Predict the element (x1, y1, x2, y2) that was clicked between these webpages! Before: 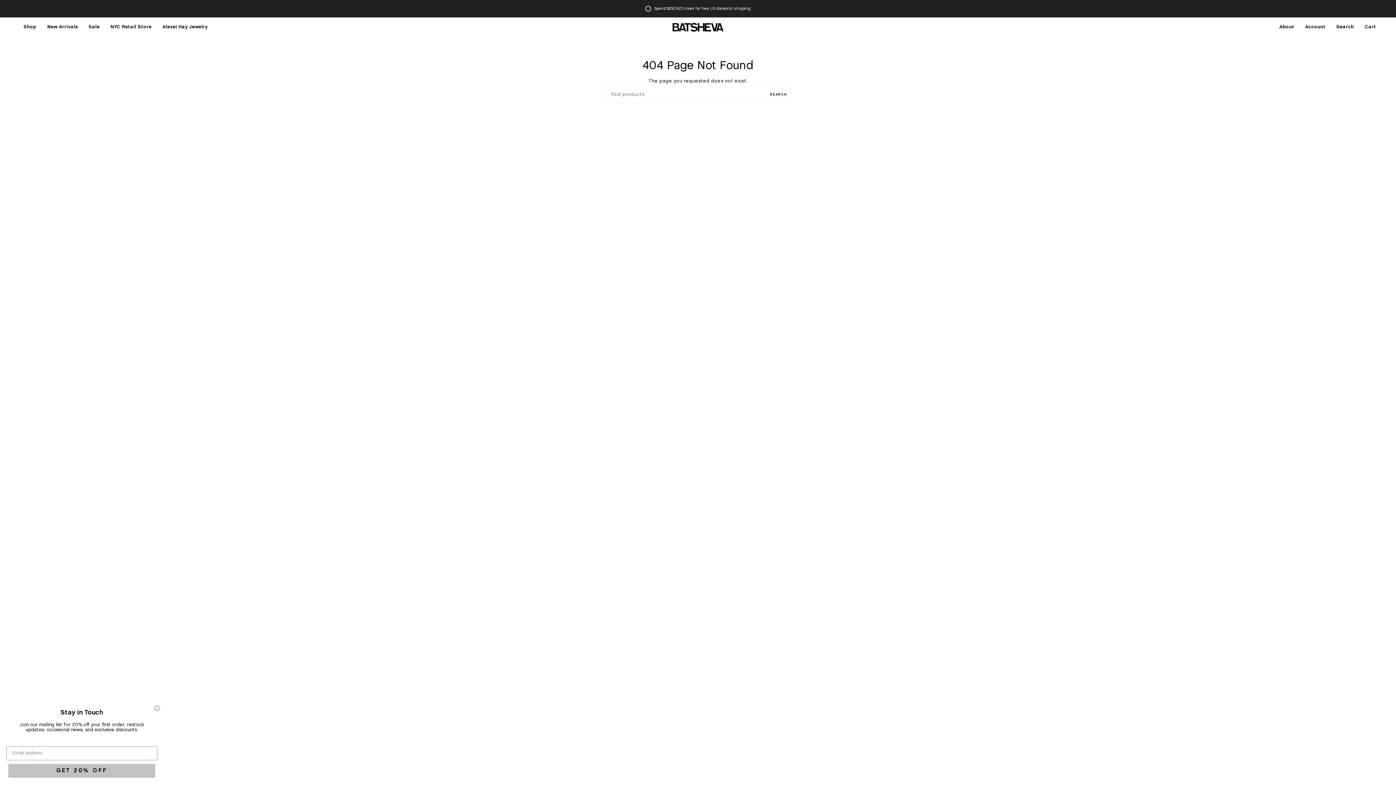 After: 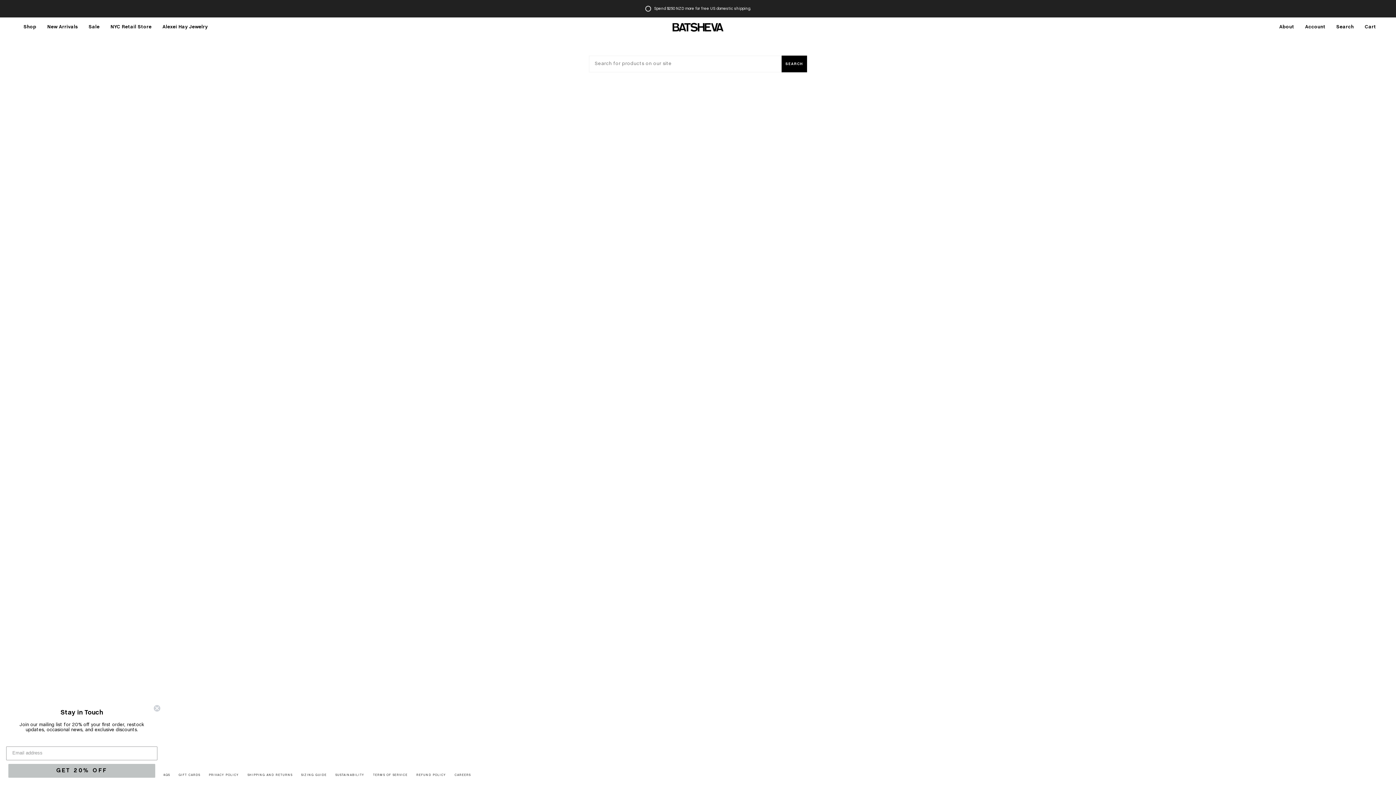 Action: bbox: (766, 86, 790, 103) label: SEARCH